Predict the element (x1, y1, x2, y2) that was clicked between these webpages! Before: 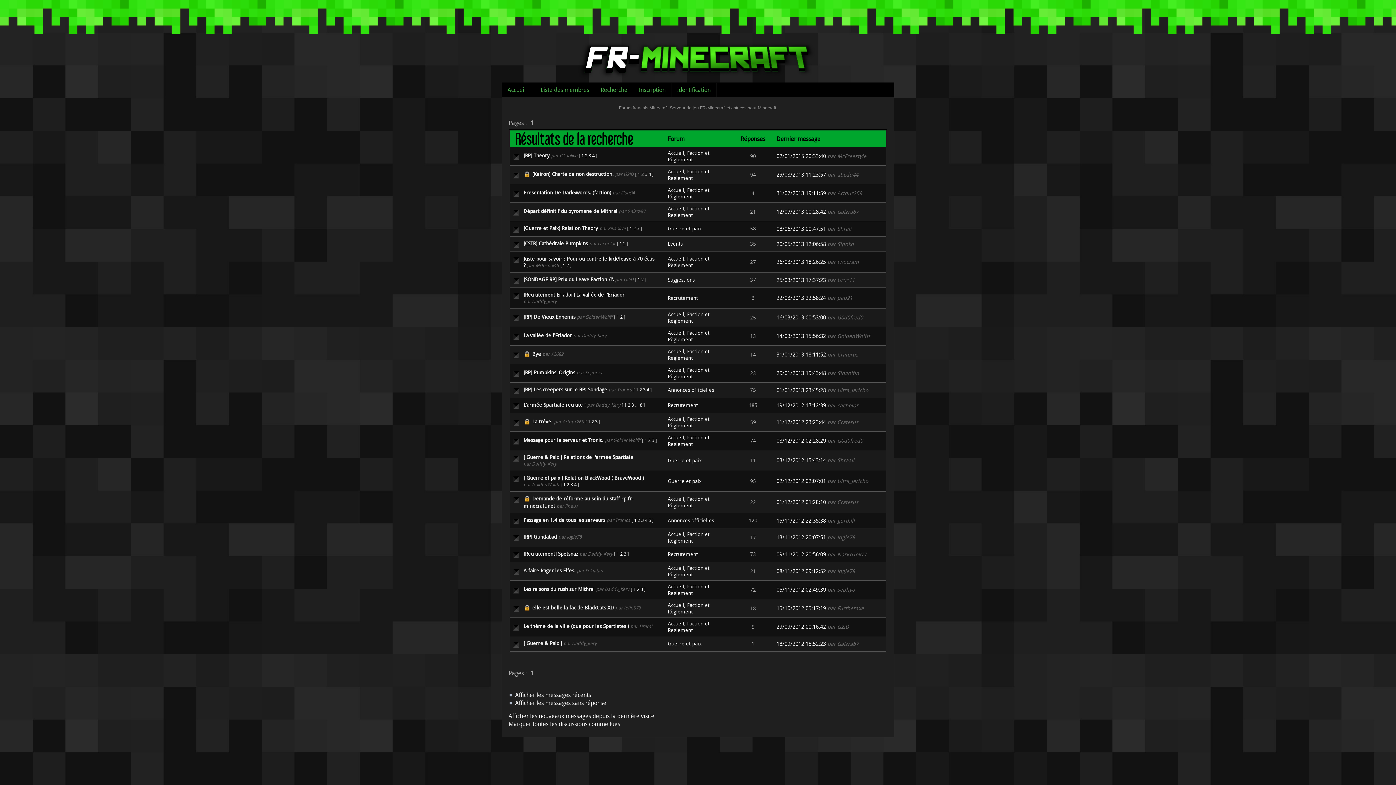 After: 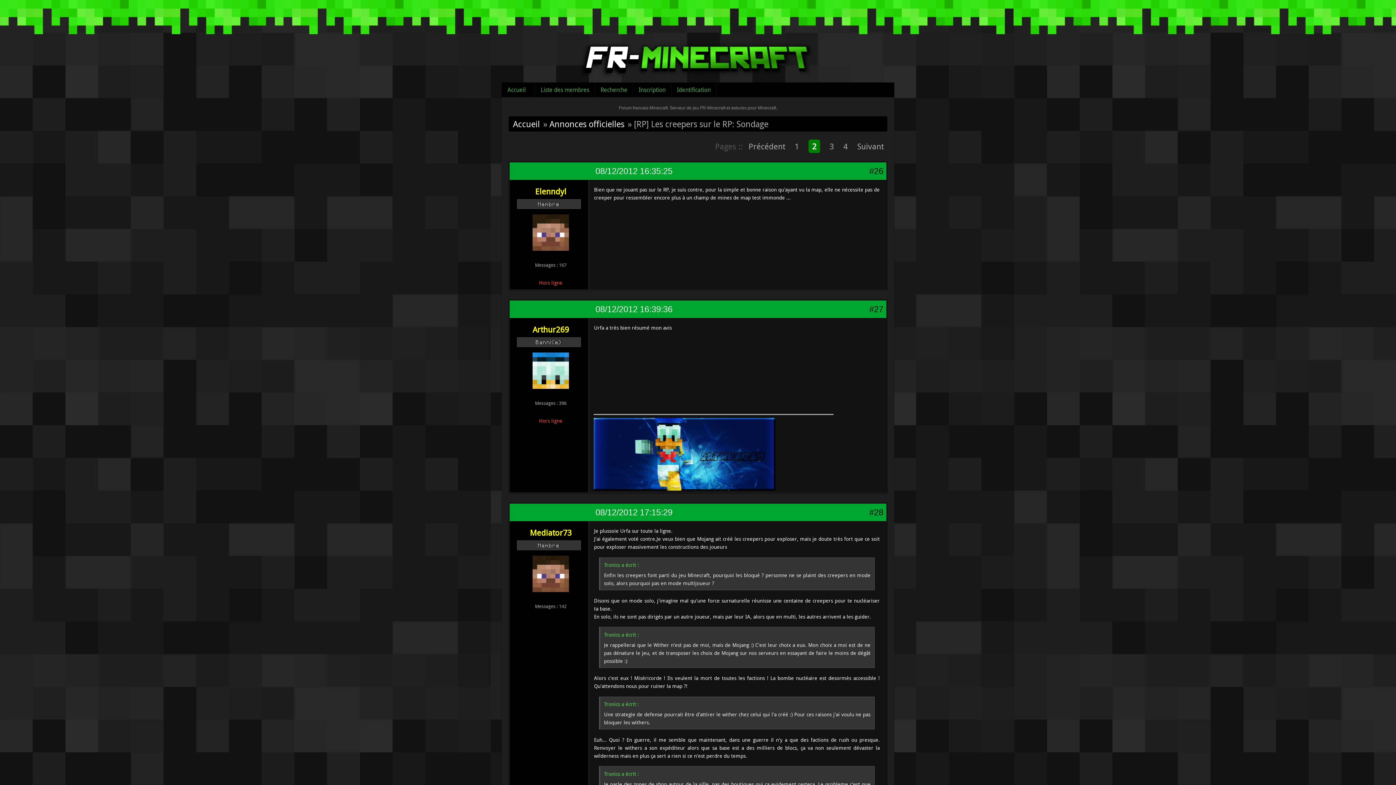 Action: bbox: (639, 386, 642, 393) label: 2